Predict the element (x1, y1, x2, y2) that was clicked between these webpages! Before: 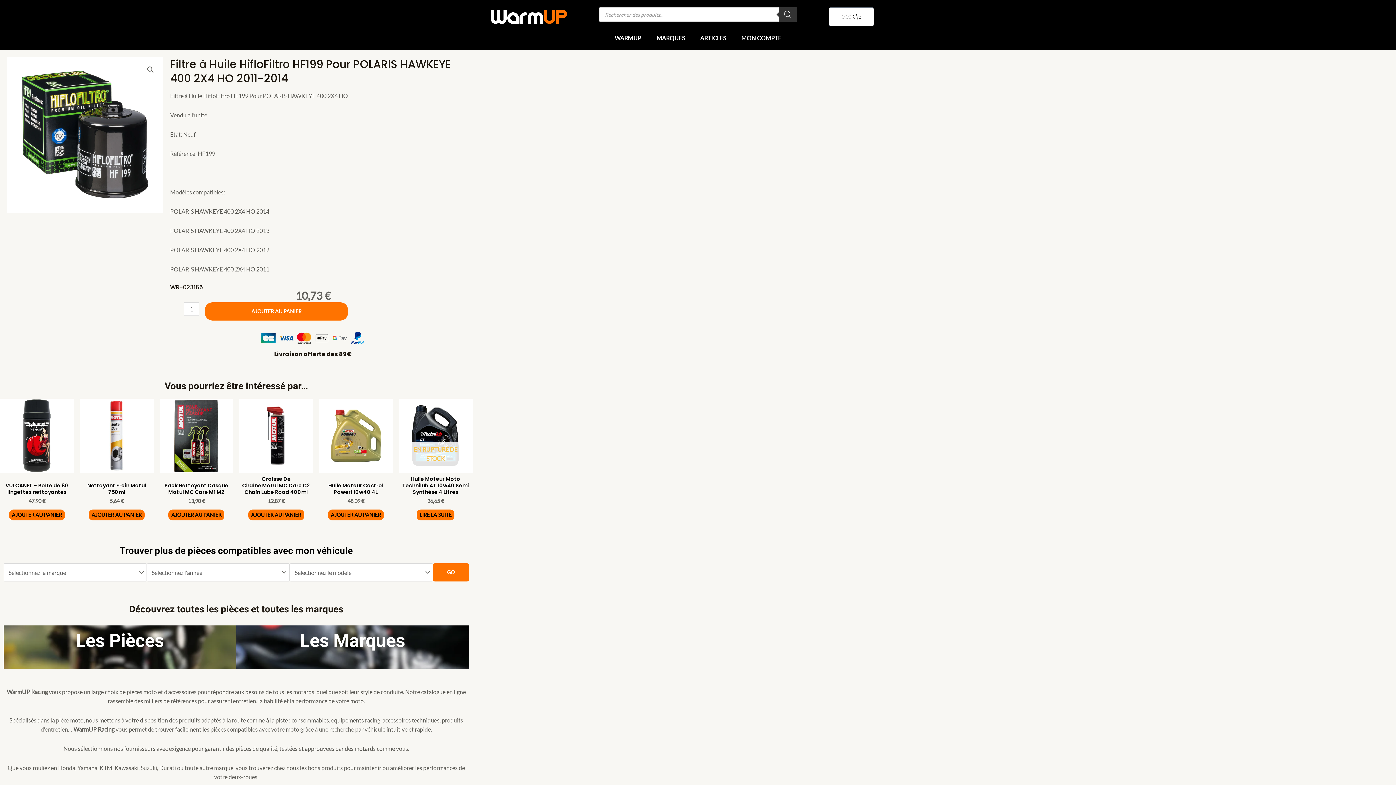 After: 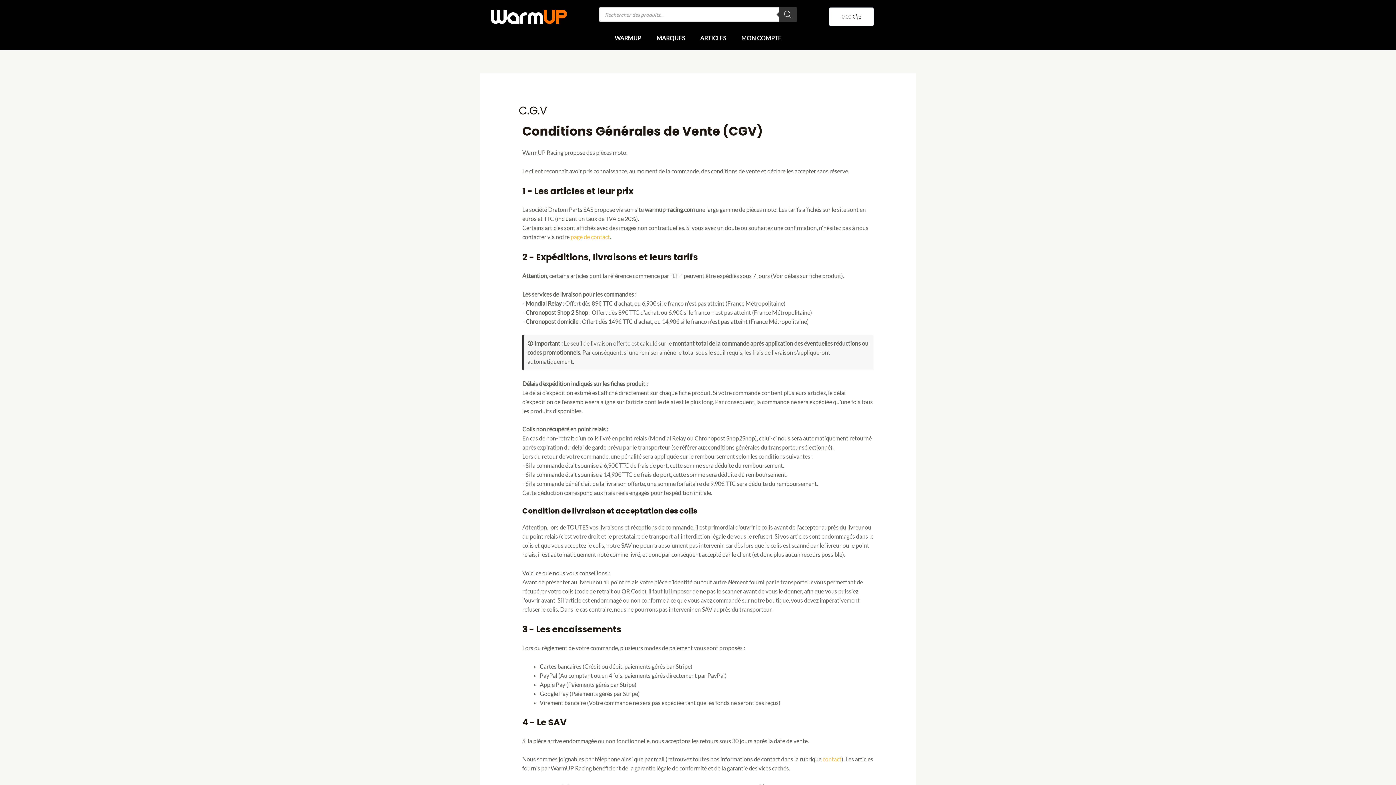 Action: bbox: (348, 334, 366, 340)